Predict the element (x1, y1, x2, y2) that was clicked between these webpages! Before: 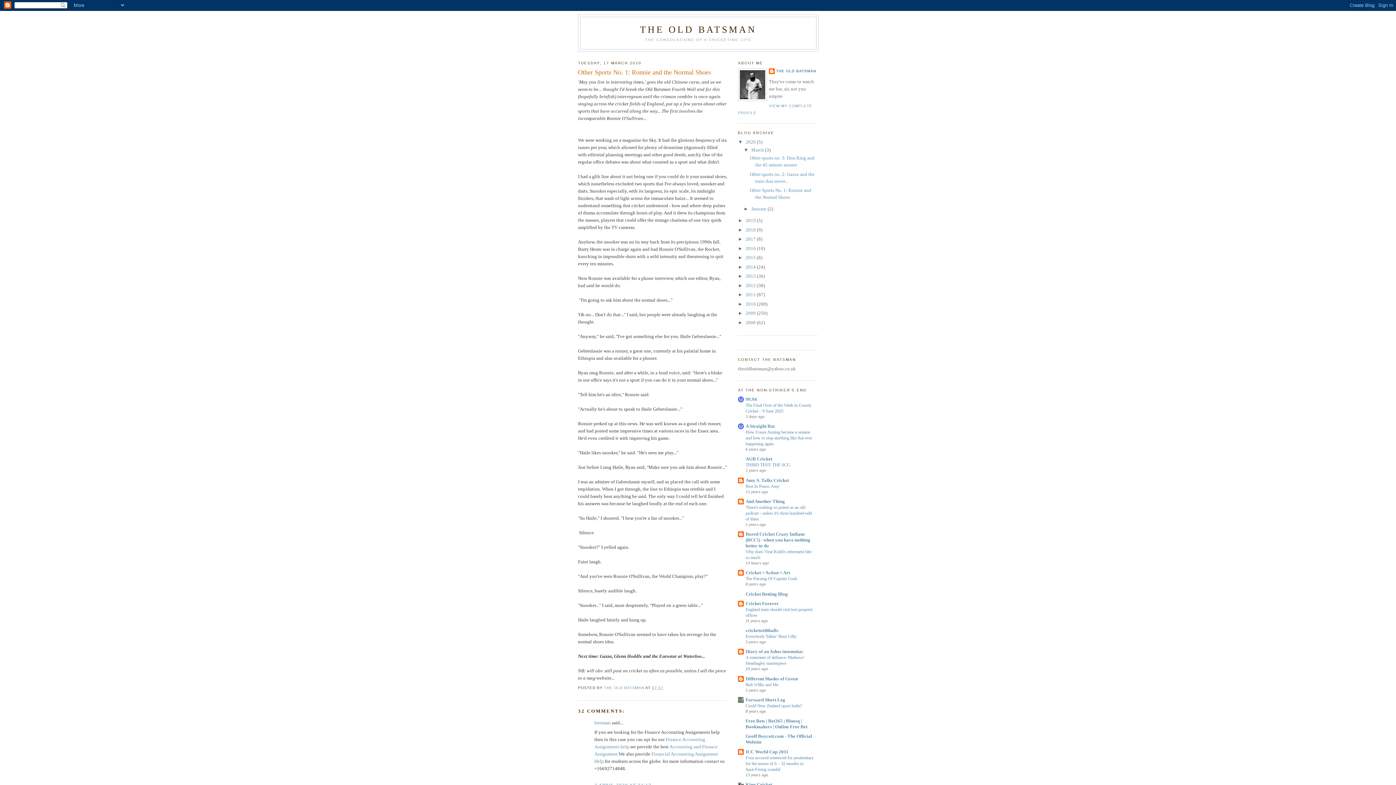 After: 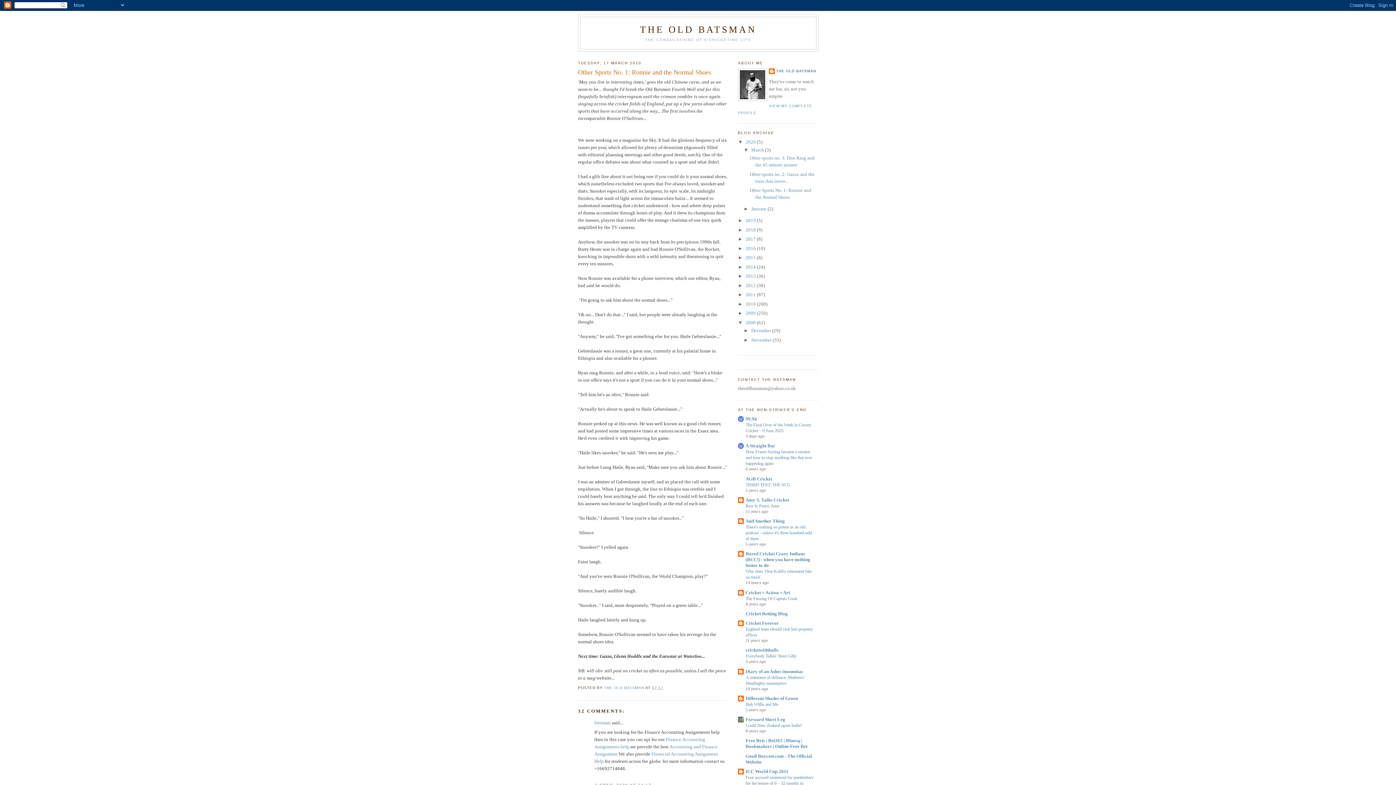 Action: bbox: (738, 319, 745, 325) label: ►  